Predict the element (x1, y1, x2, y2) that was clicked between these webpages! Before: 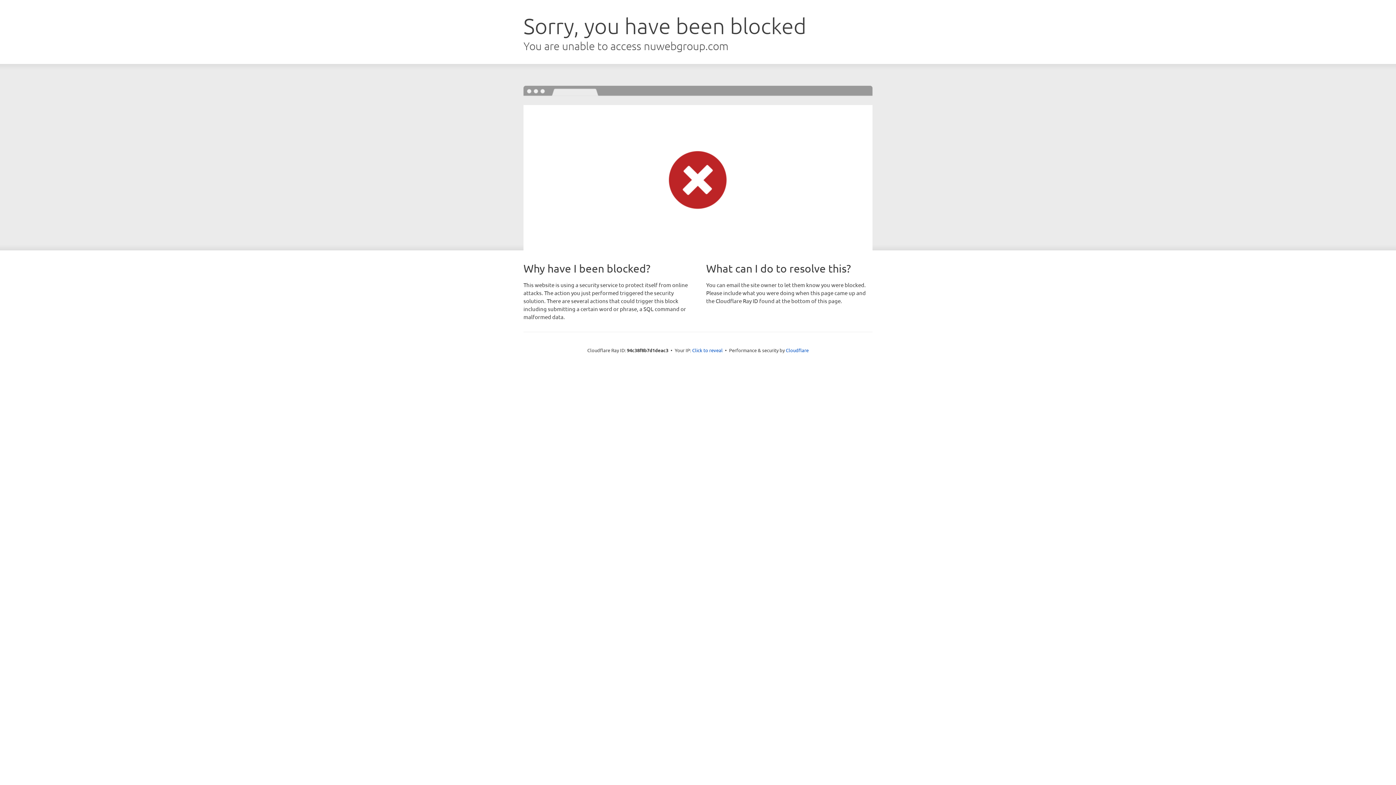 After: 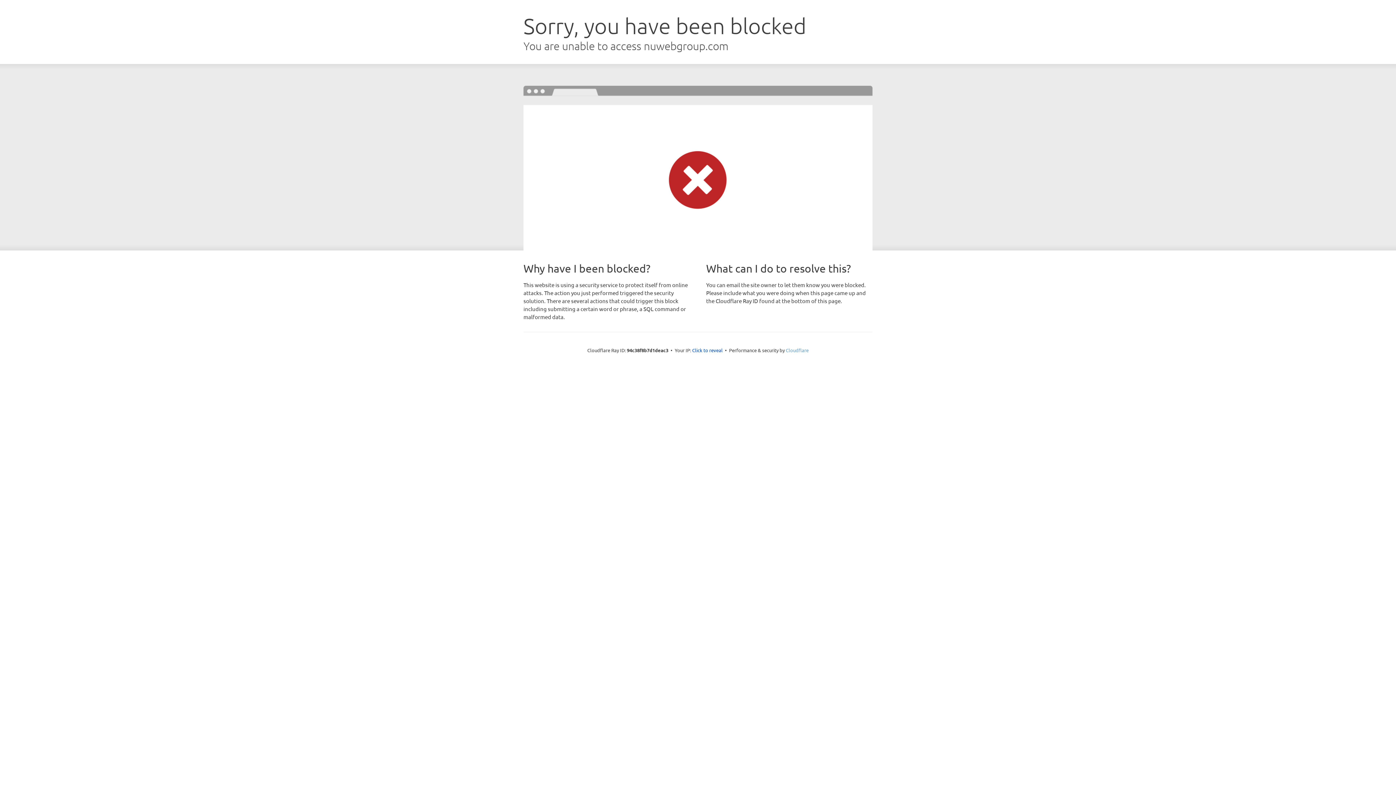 Action: bbox: (786, 347, 808, 353) label: Cloudflare